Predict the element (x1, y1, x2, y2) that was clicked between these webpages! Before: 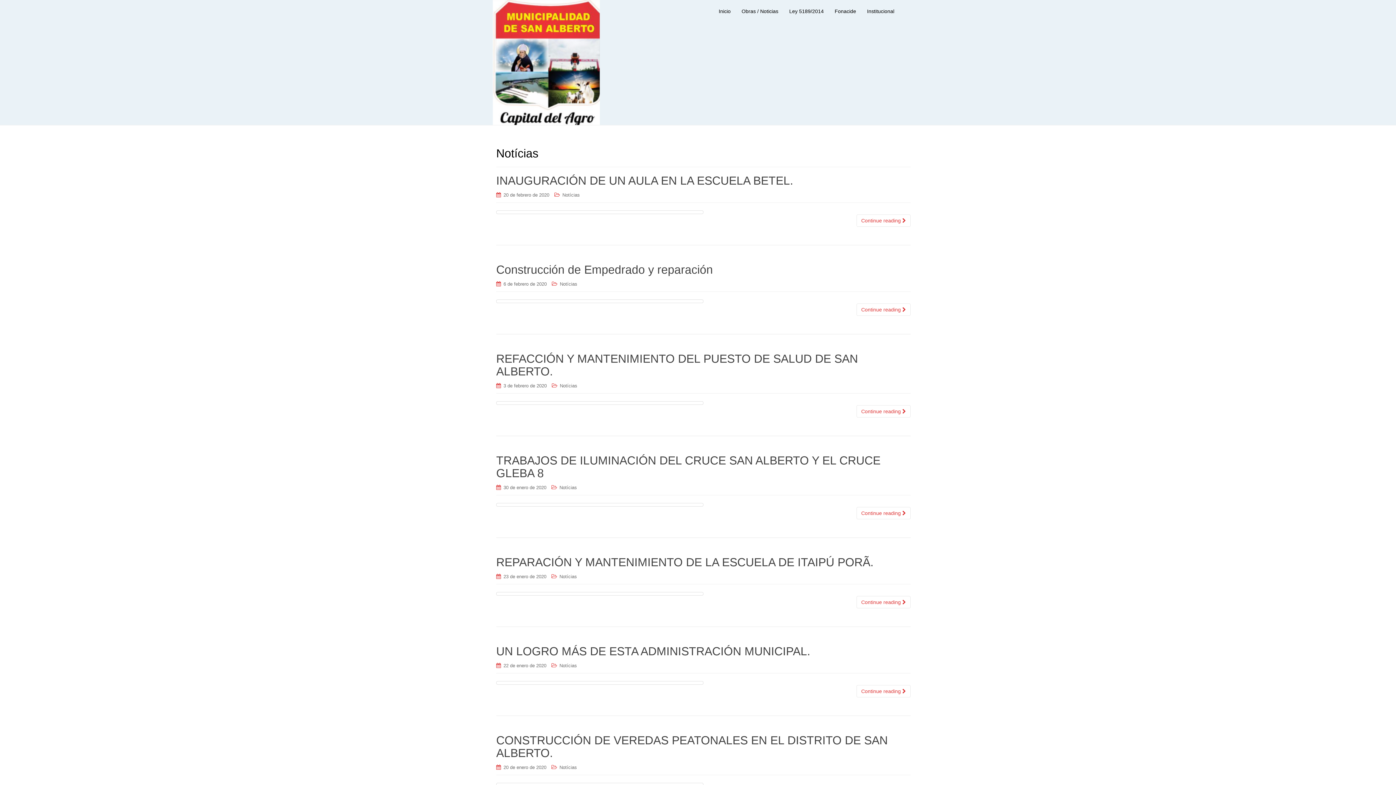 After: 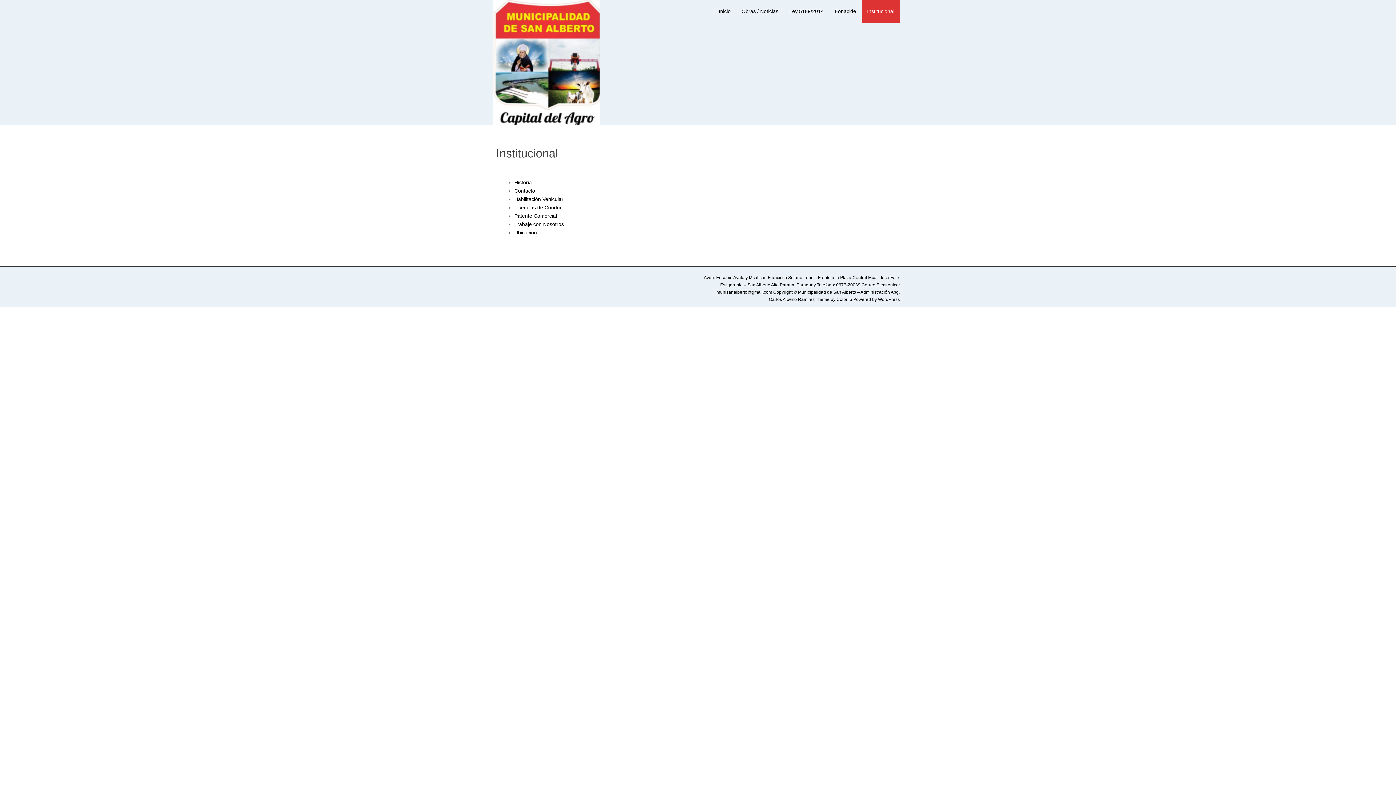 Action: bbox: (861, 0, 900, 23) label: Institucional